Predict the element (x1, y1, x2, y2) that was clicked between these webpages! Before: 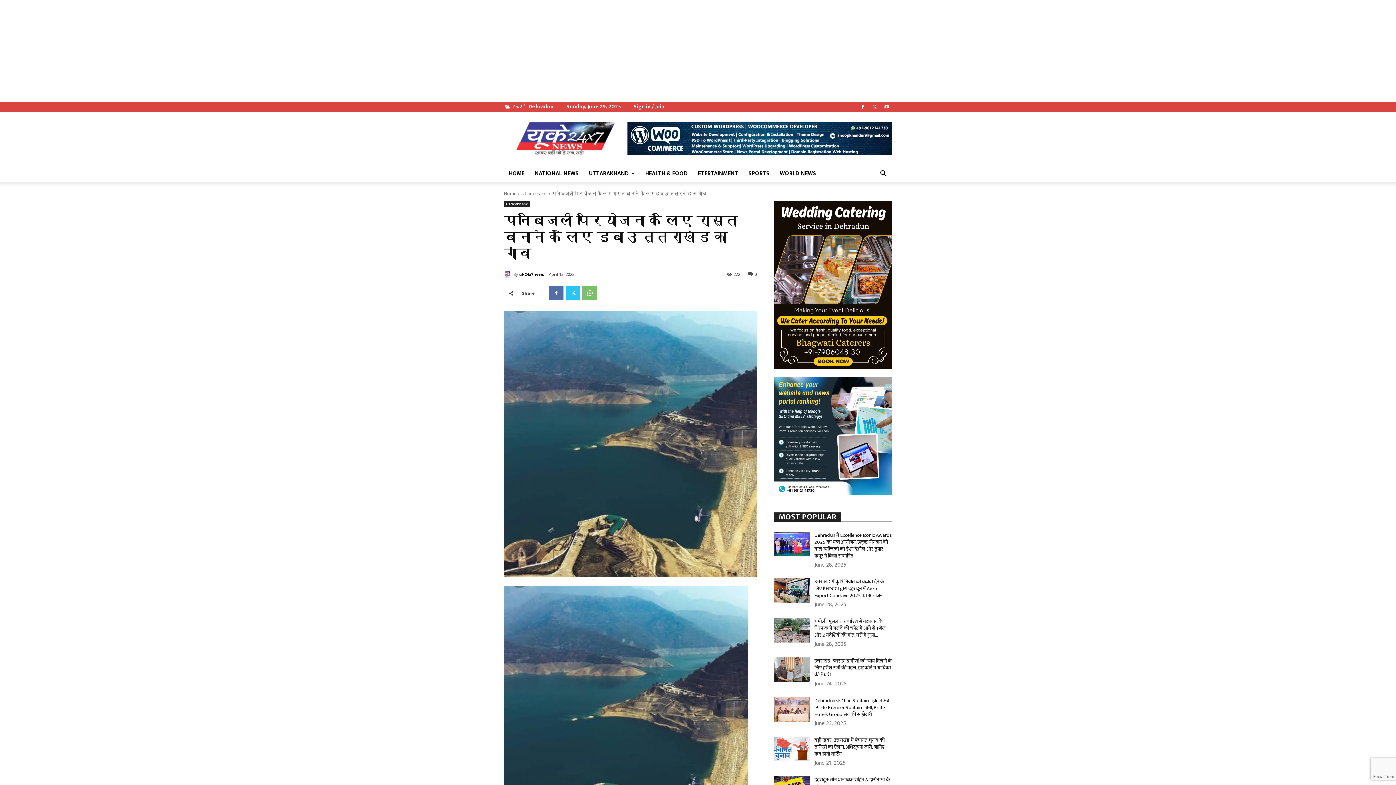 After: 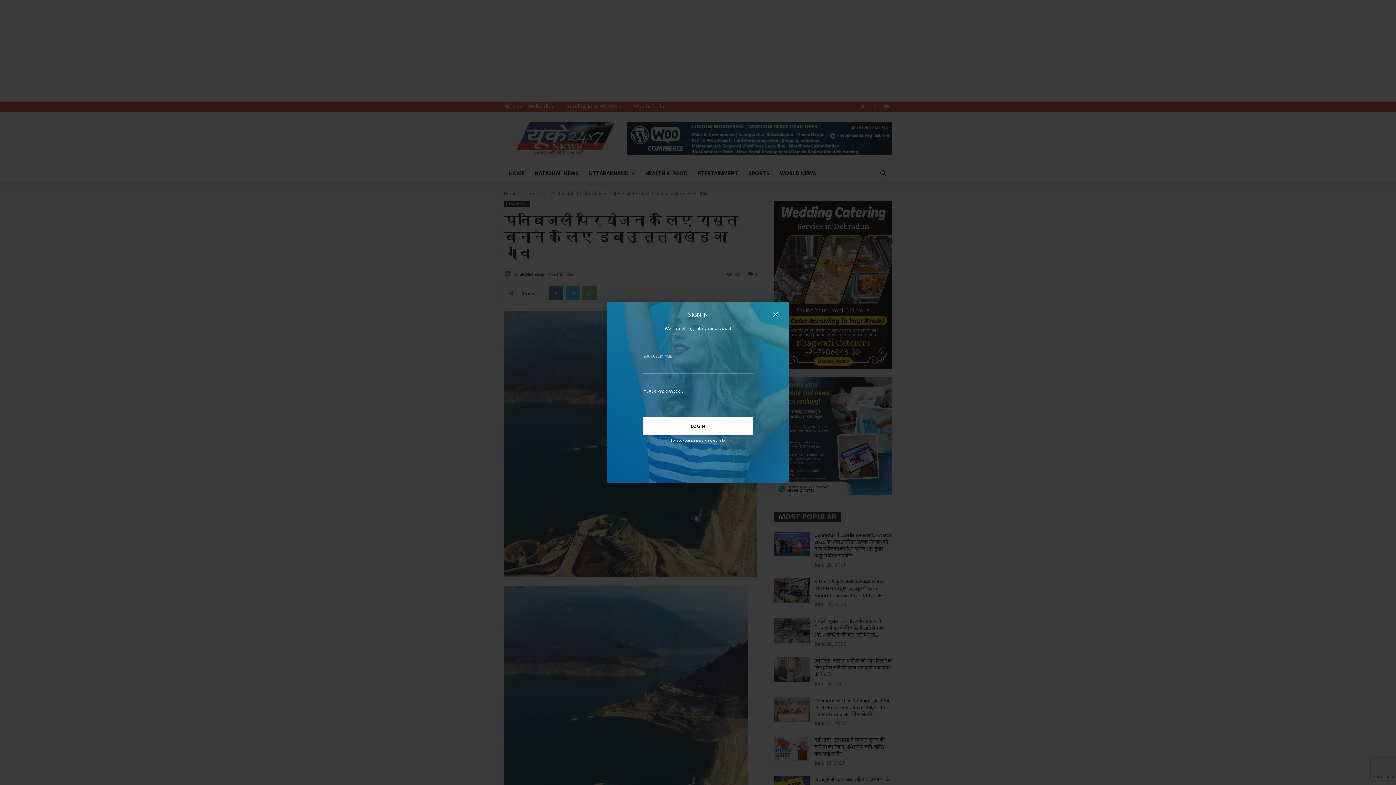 Action: label: Sign in / Join bbox: (633, 102, 664, 111)